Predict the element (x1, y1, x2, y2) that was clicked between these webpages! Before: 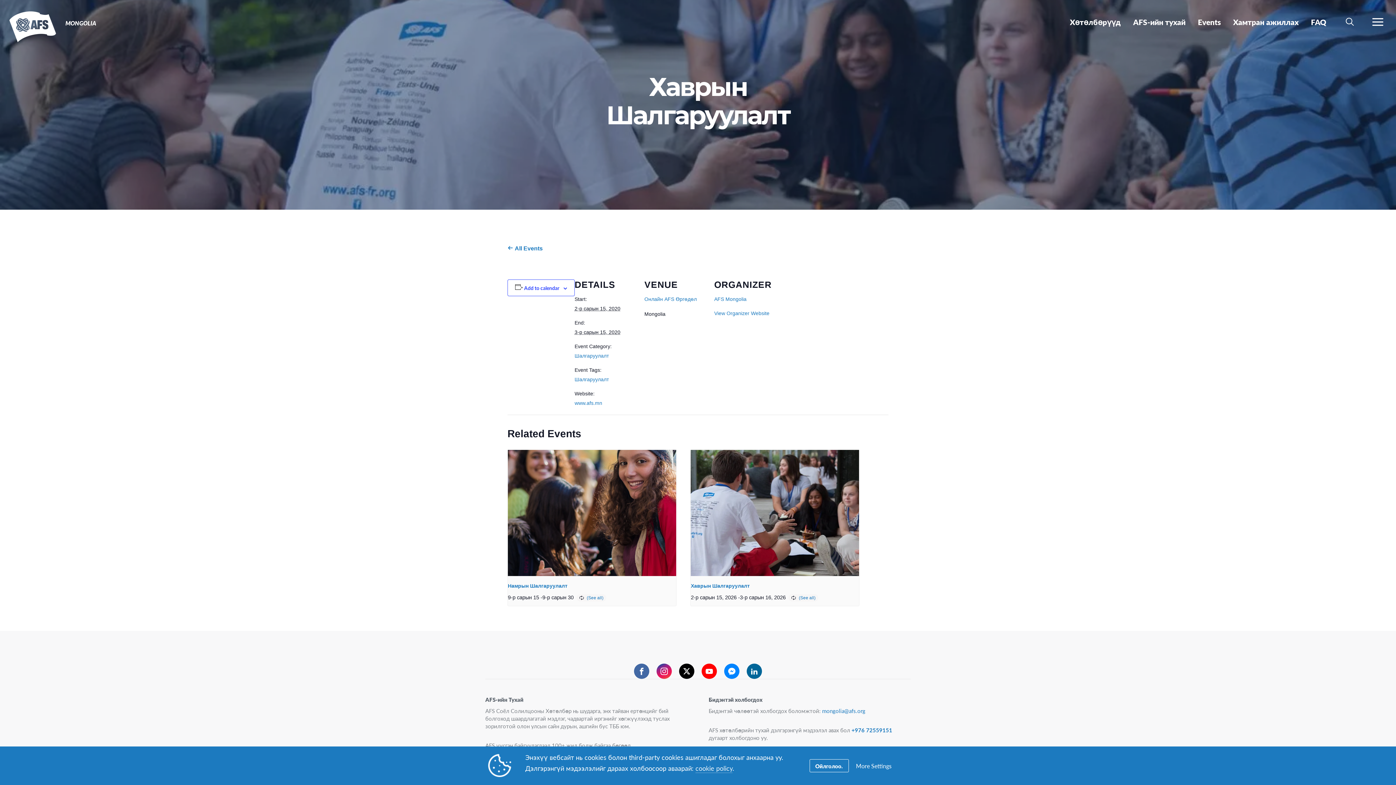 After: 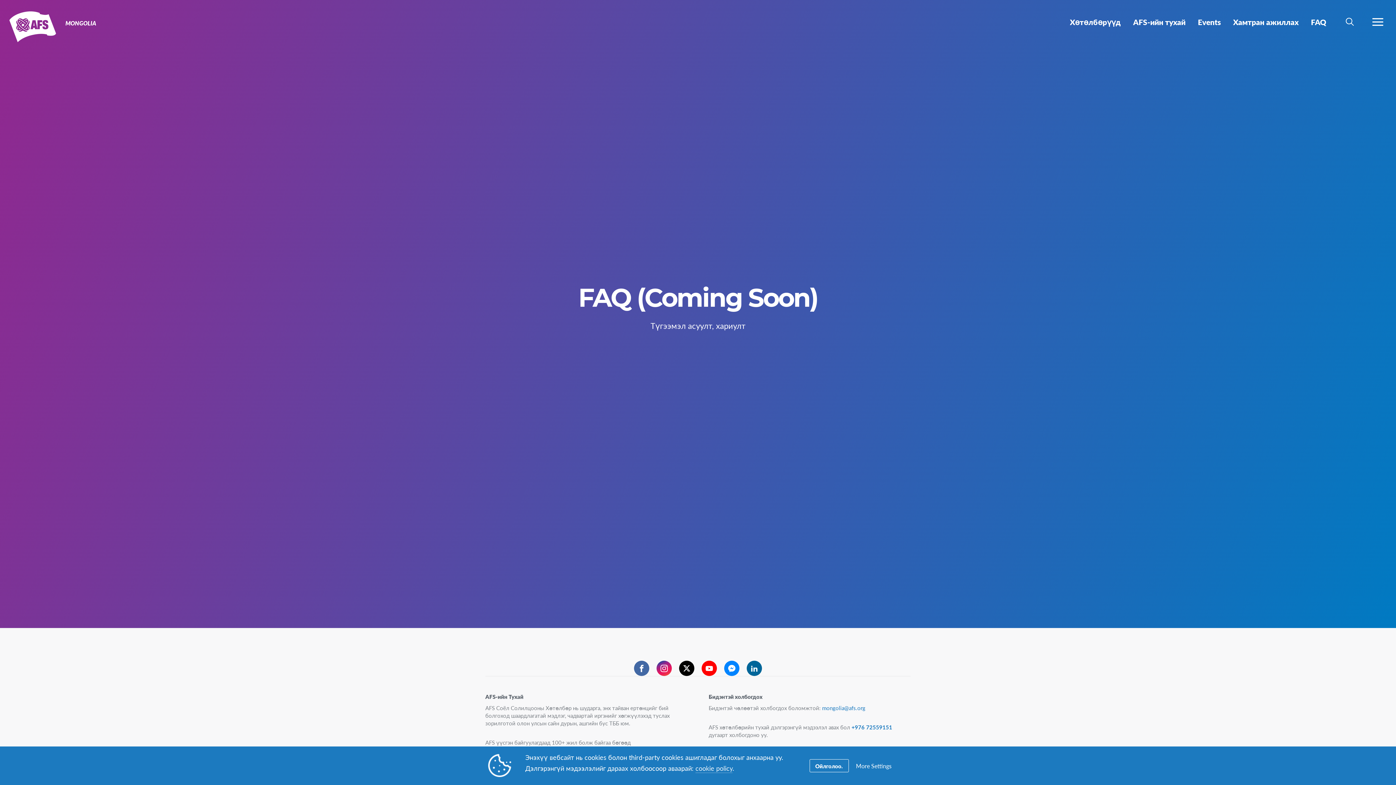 Action: label: FAQ bbox: (1305, 13, 1332, 30)